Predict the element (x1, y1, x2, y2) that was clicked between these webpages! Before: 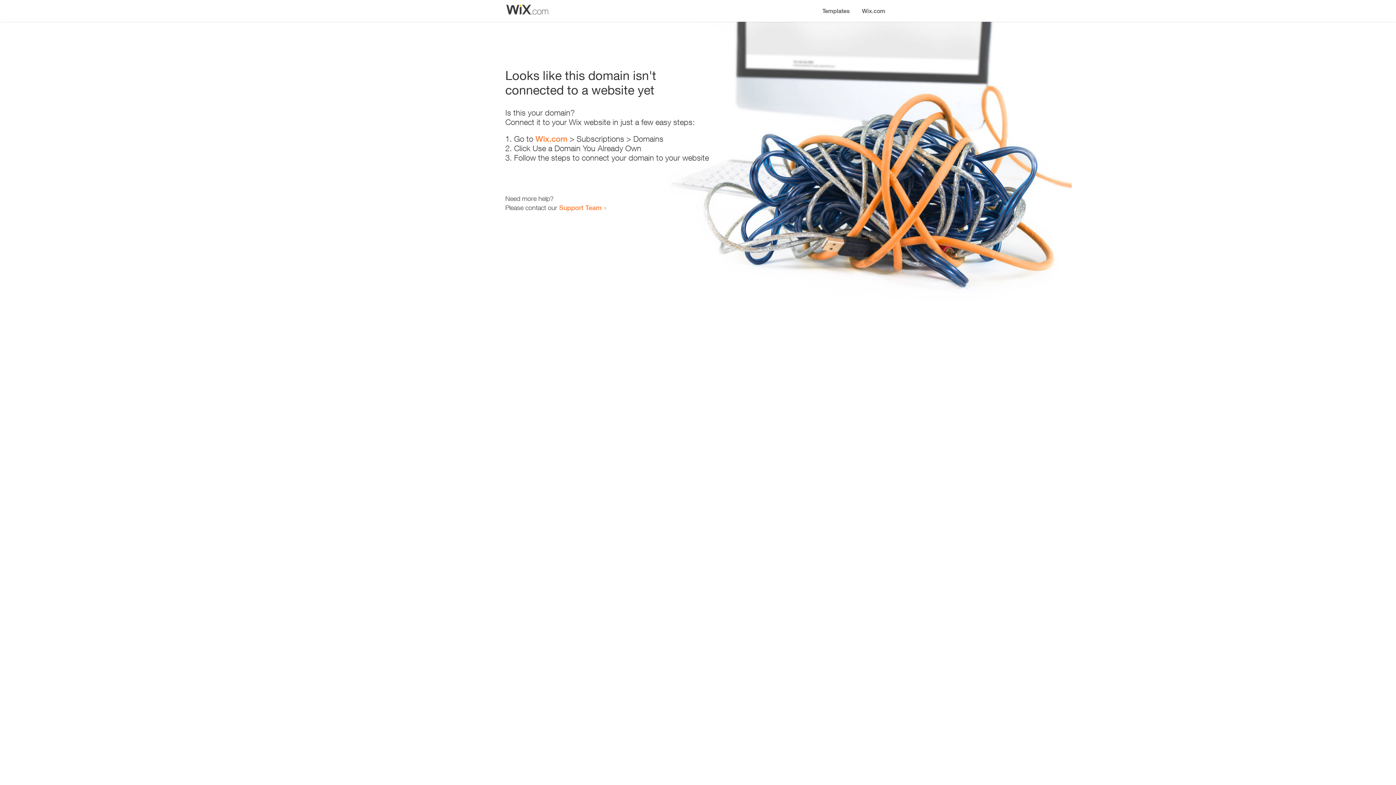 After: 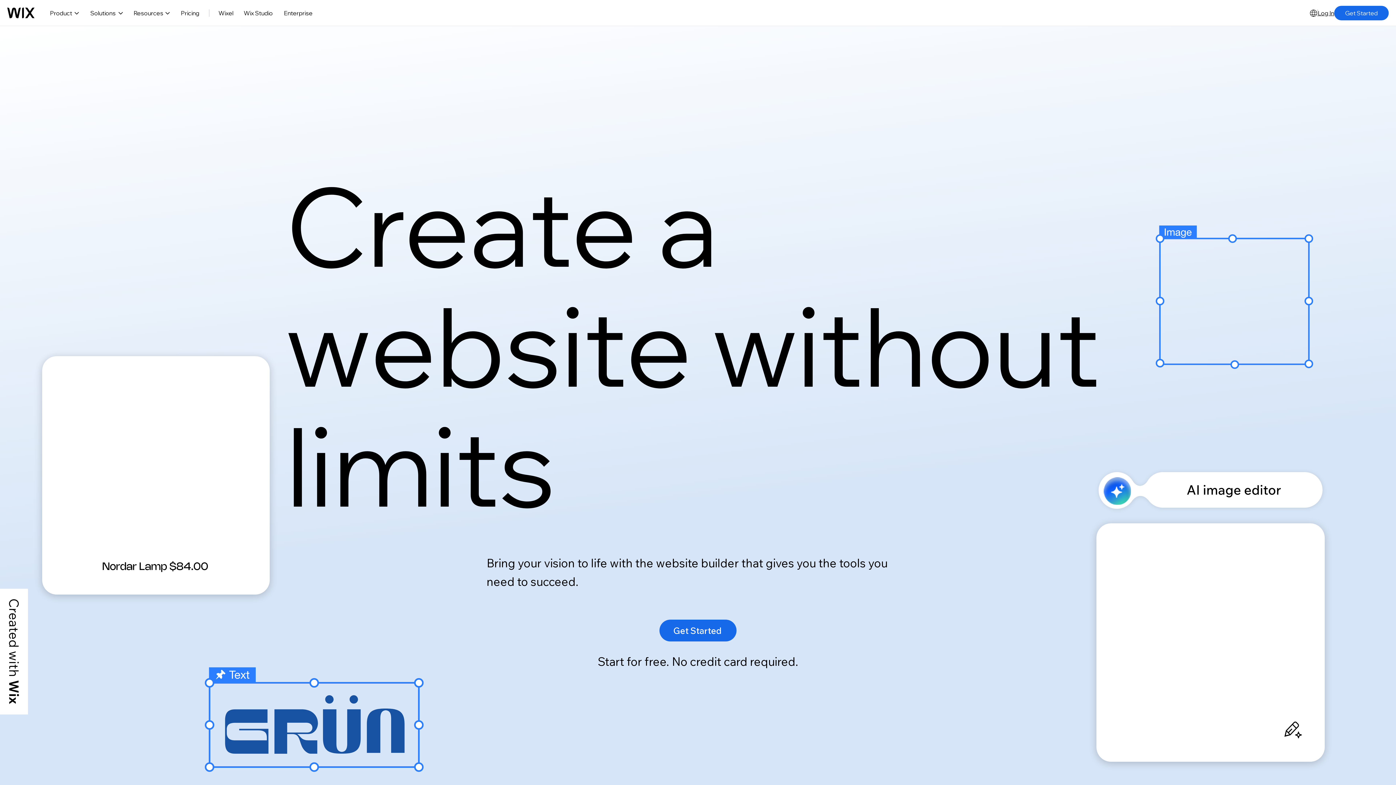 Action: bbox: (856, 0, 890, 14) label: Wix.com